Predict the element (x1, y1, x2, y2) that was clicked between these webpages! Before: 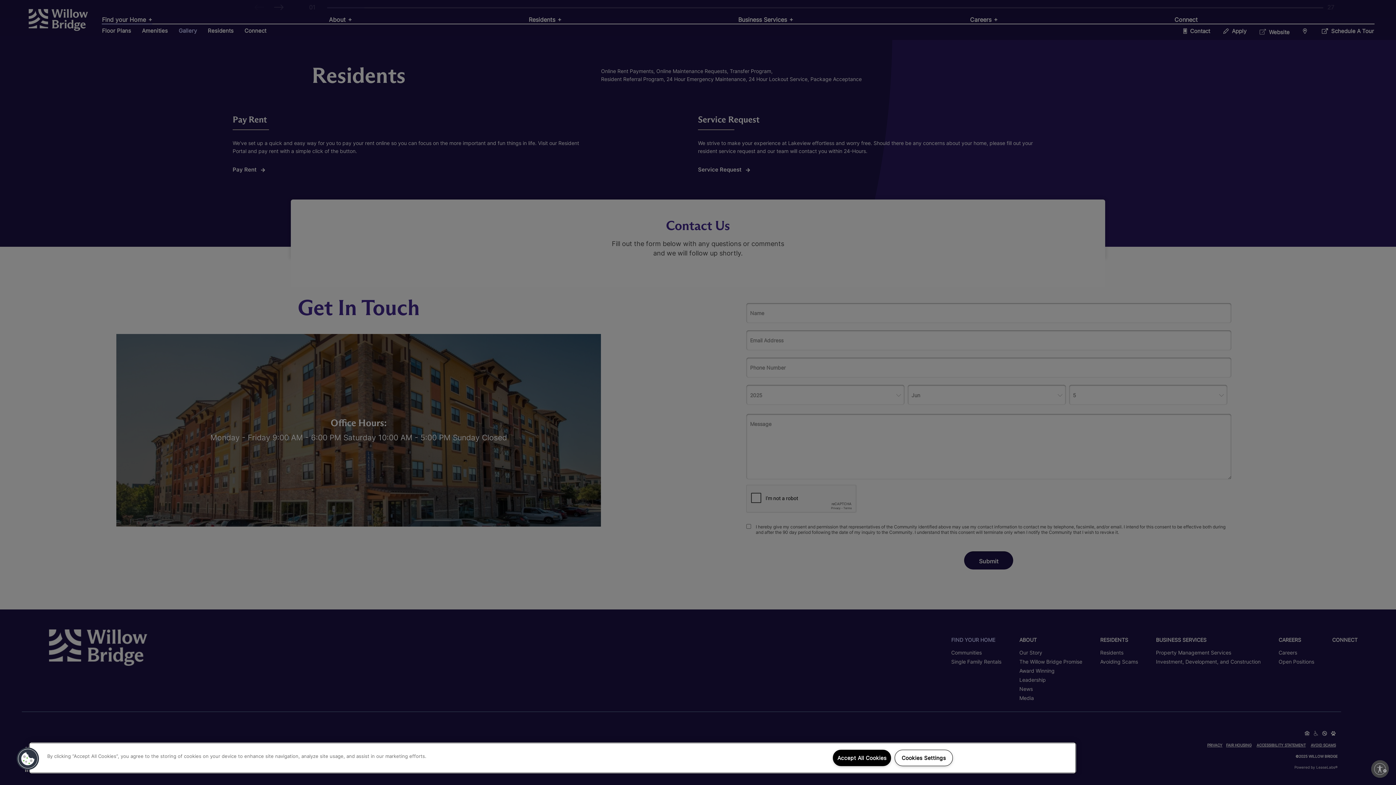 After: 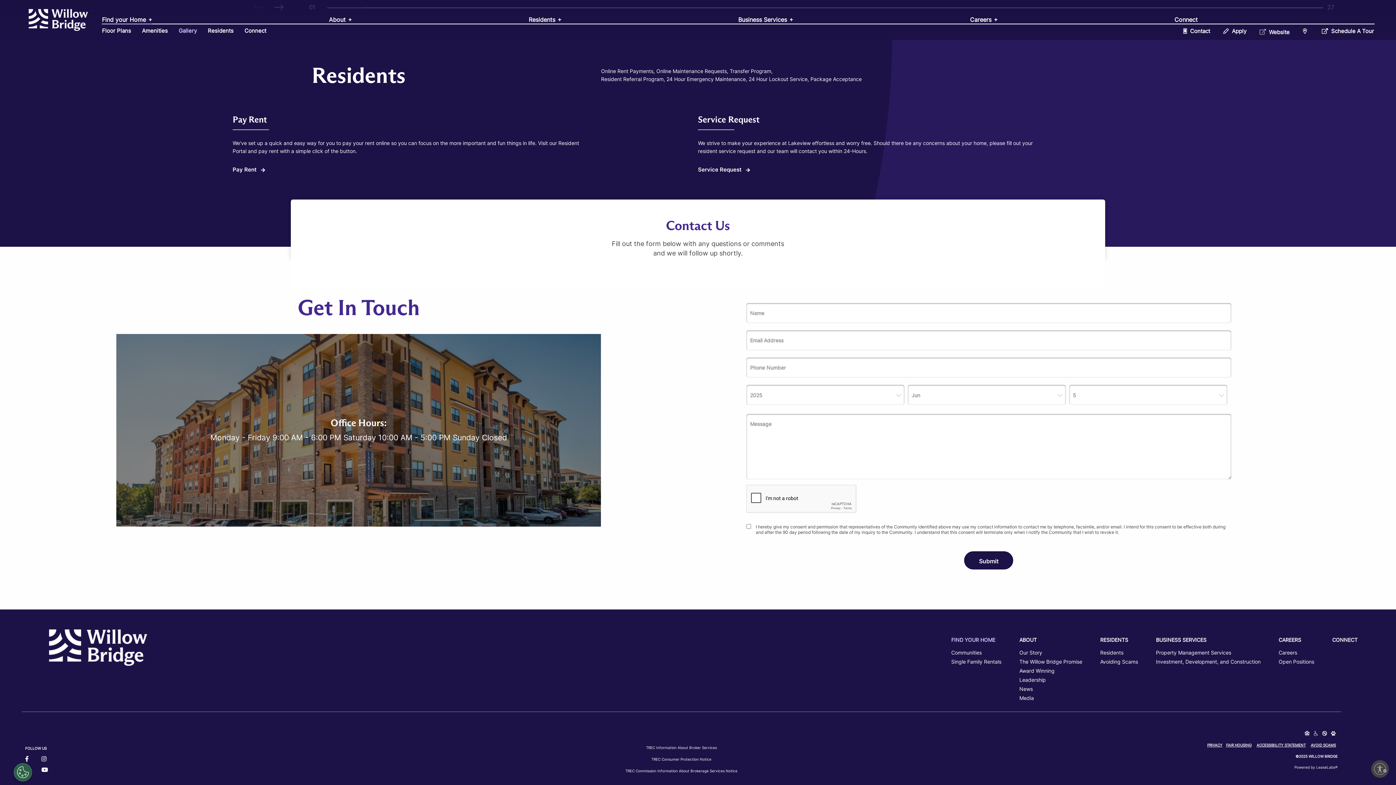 Action: bbox: (833, 750, 891, 766) label: Accept All Cookies